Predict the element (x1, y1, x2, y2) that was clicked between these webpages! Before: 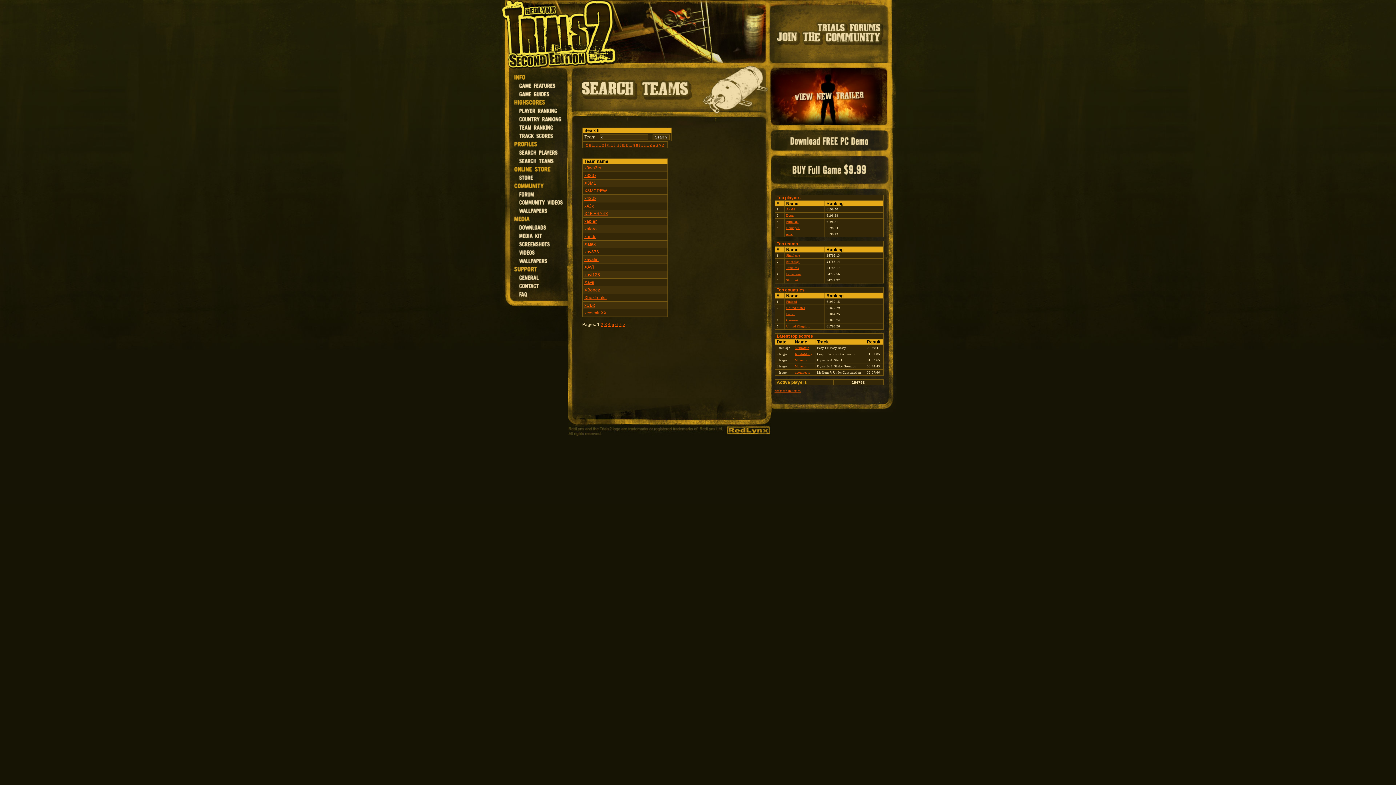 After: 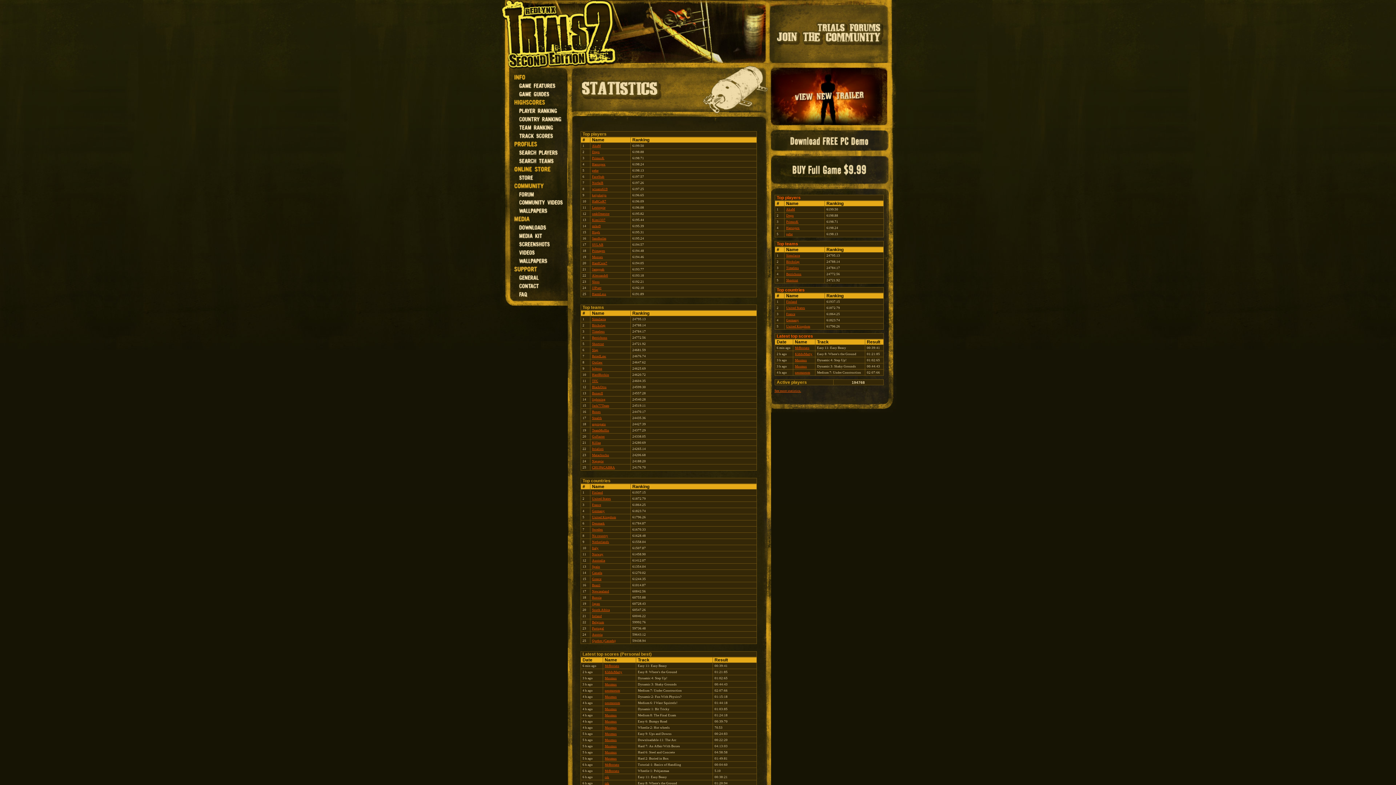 Action: label: Latest top scores bbox: (776, 333, 813, 338)